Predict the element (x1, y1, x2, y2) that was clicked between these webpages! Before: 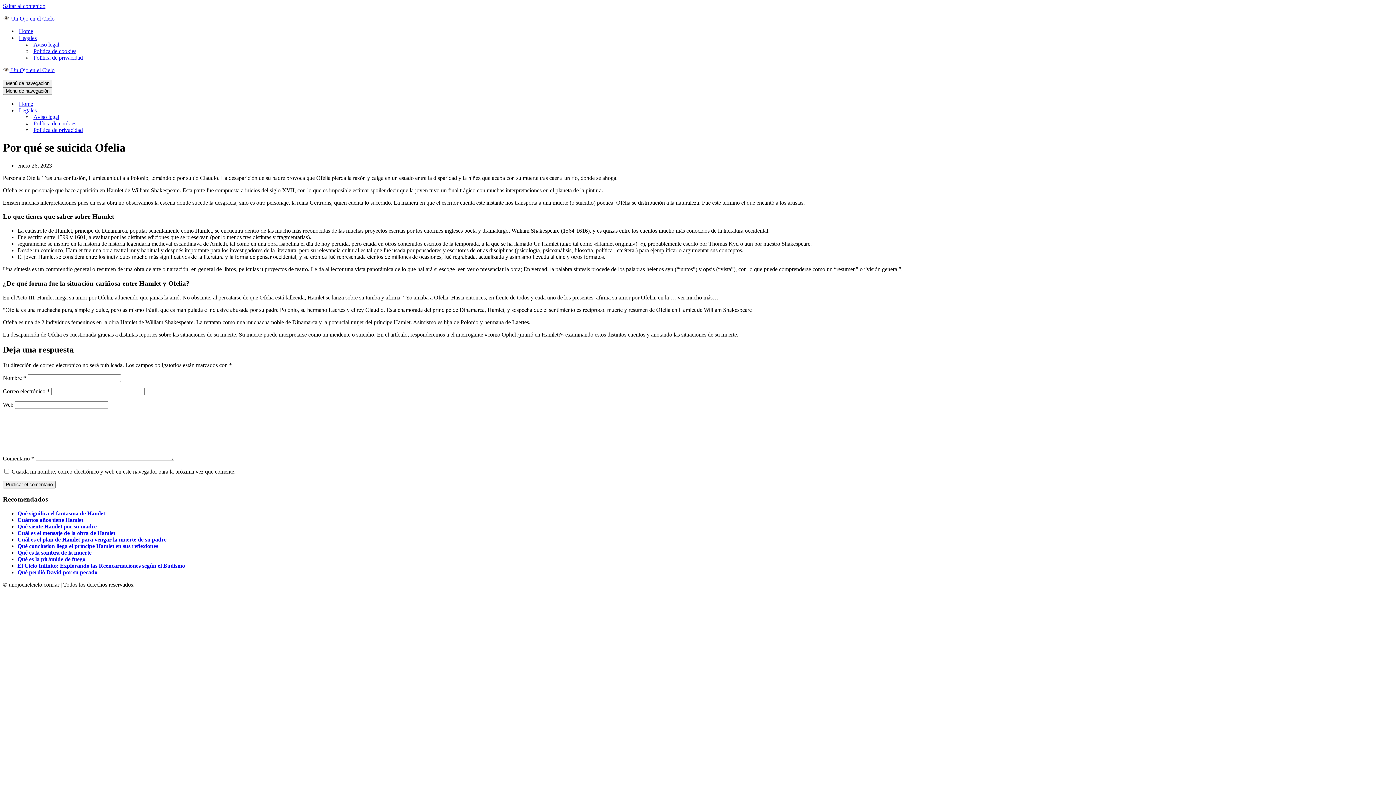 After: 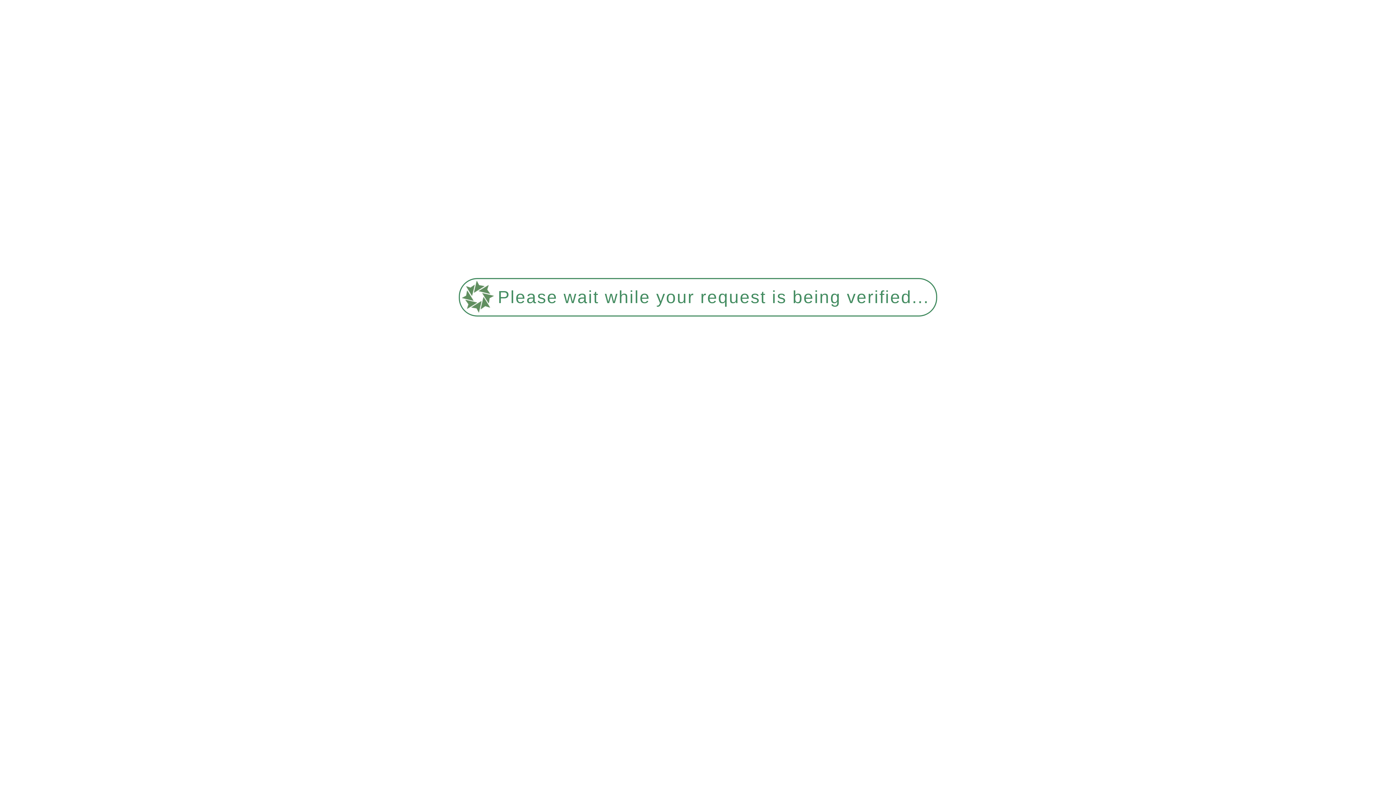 Action: label: 👁 Un Ojo en el Cielo Mitos y Leyendas bbox: (2, 15, 1393, 21)